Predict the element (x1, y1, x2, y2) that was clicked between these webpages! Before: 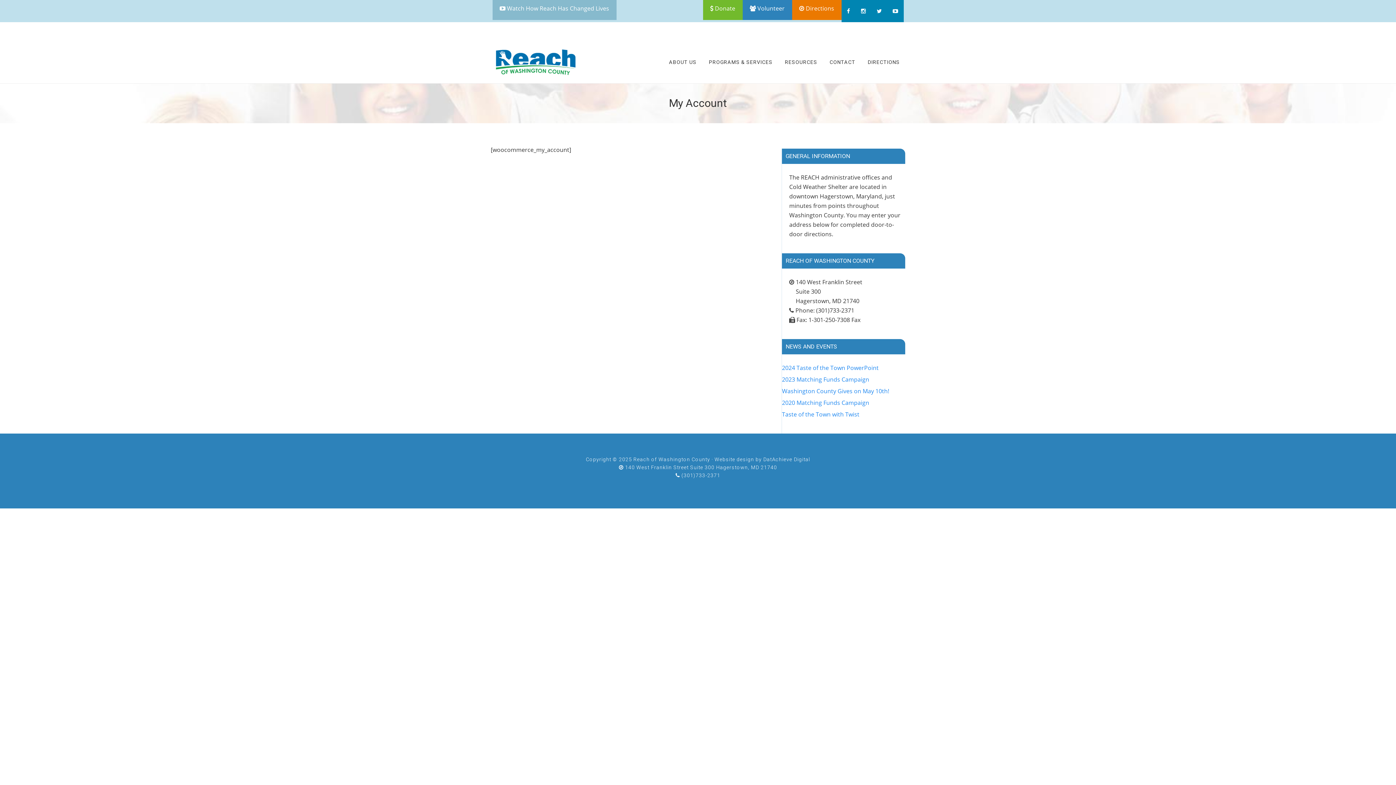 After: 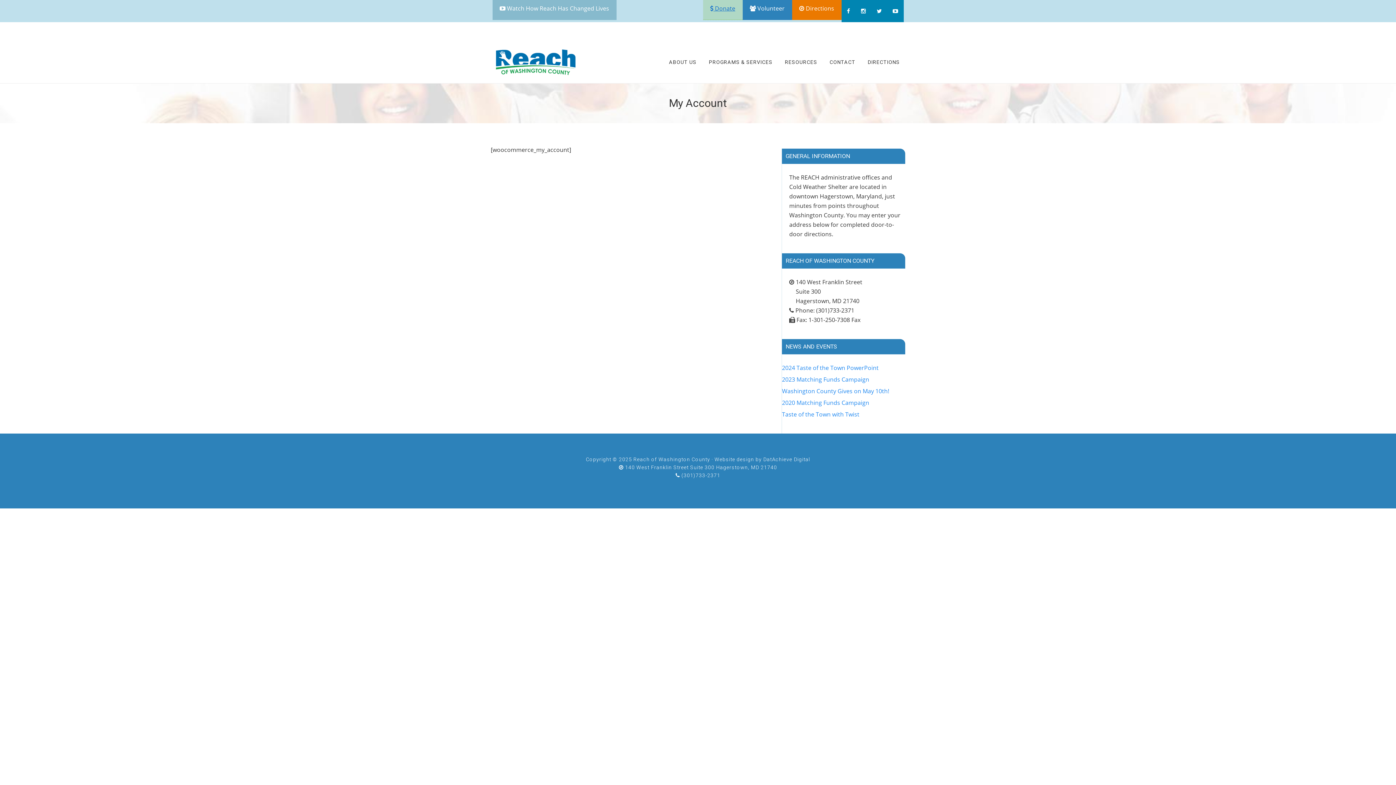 Action: bbox: (703, 0, 742, 20) label:  Donate